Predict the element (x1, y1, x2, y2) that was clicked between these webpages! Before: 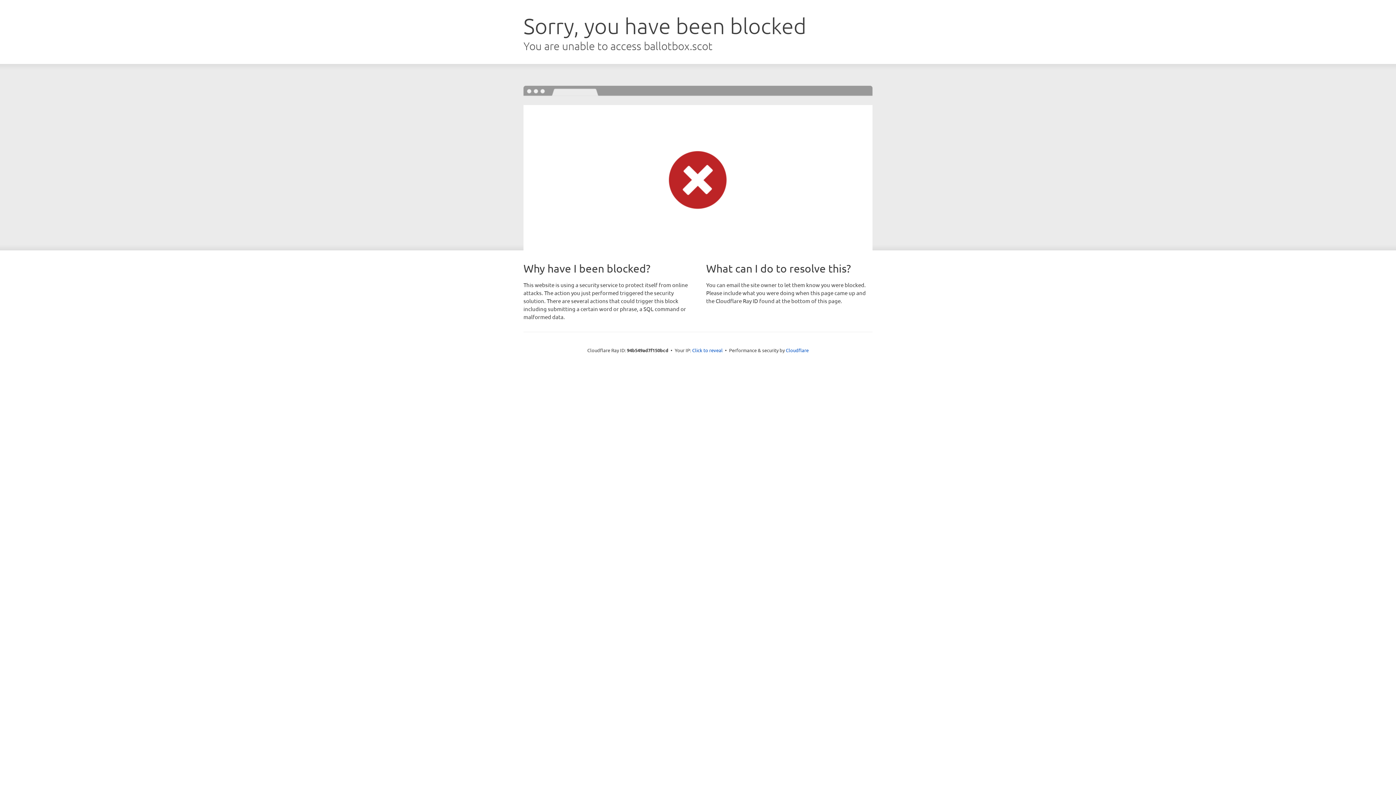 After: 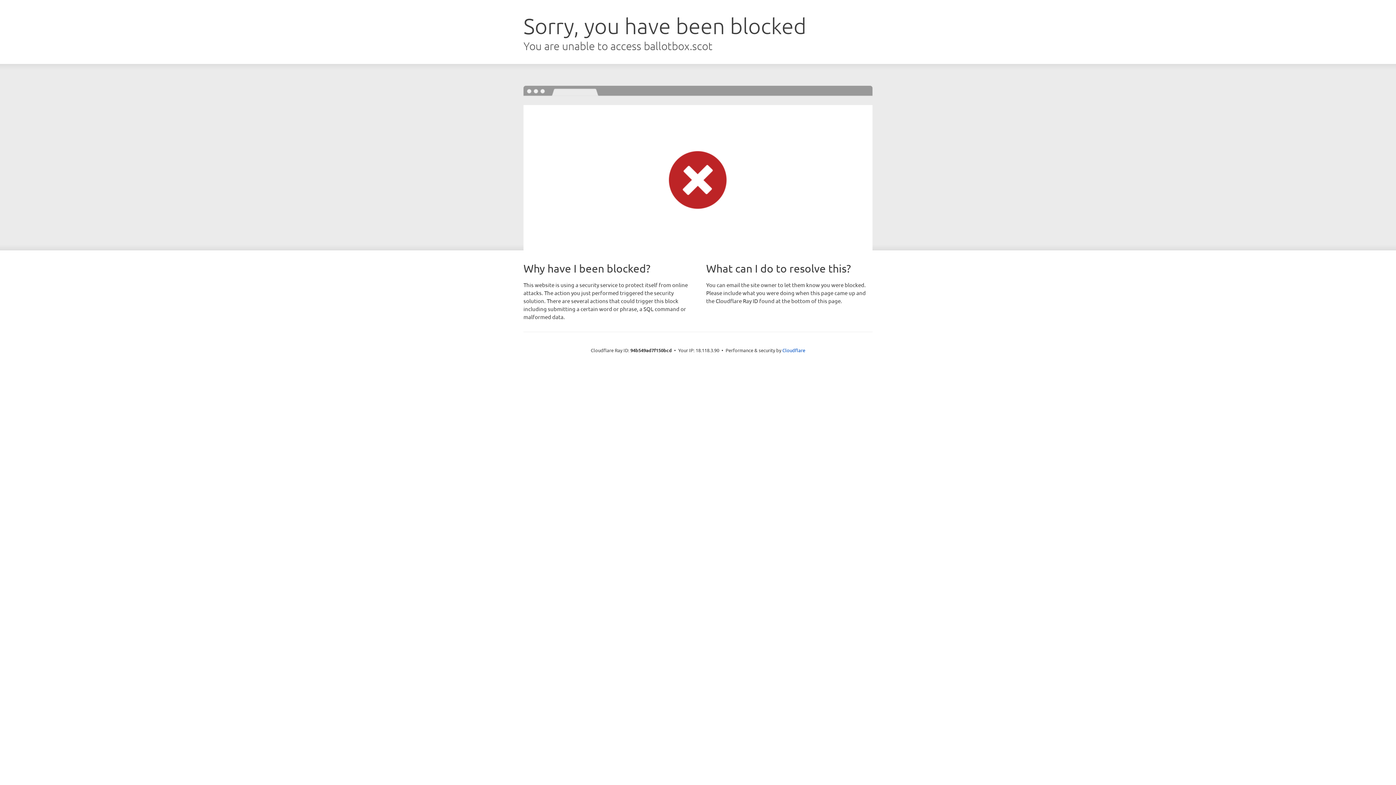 Action: bbox: (692, 346, 722, 353) label: Click to reveal